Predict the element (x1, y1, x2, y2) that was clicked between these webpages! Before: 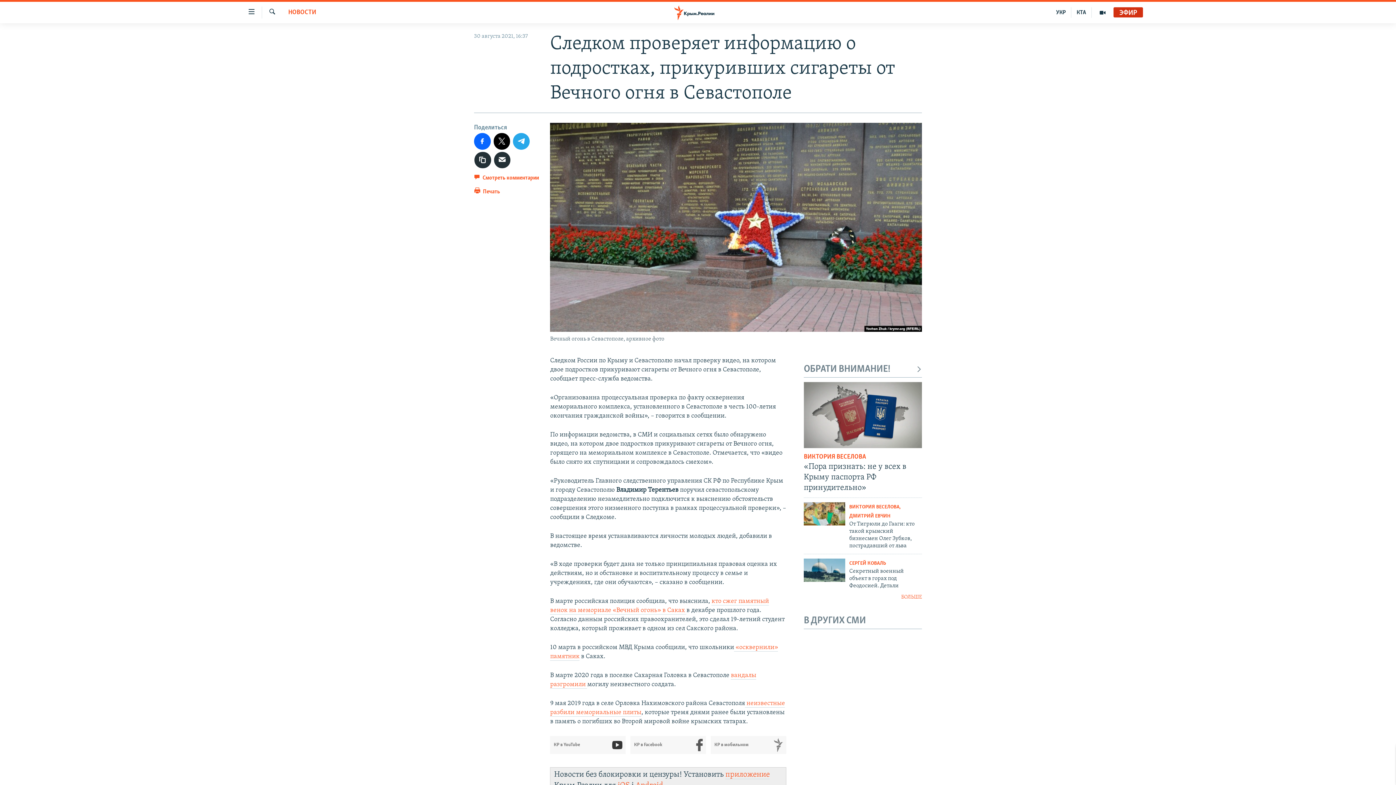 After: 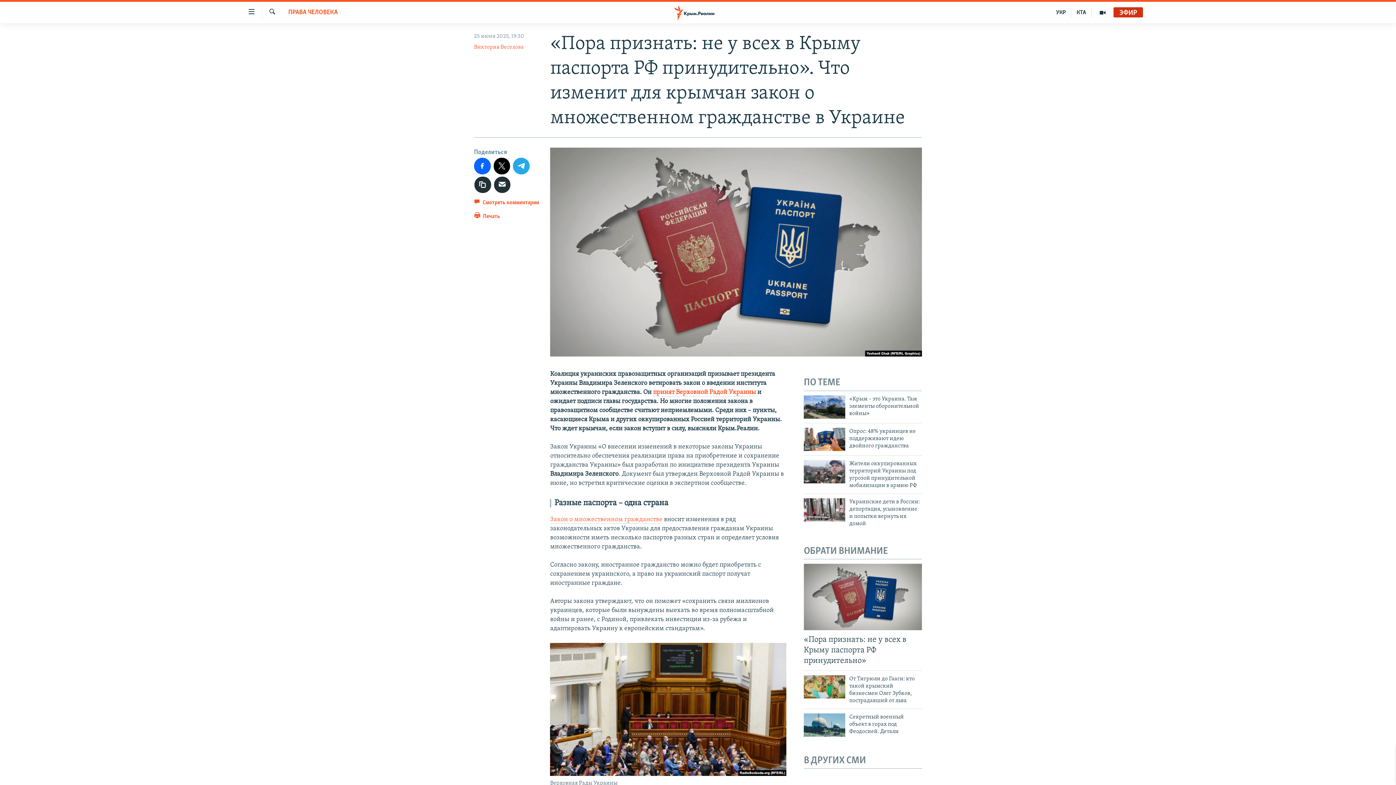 Action: bbox: (804, 461, 922, 497) label: «Пора признать: не у всех в Крыму паспорта РФ принудительно»